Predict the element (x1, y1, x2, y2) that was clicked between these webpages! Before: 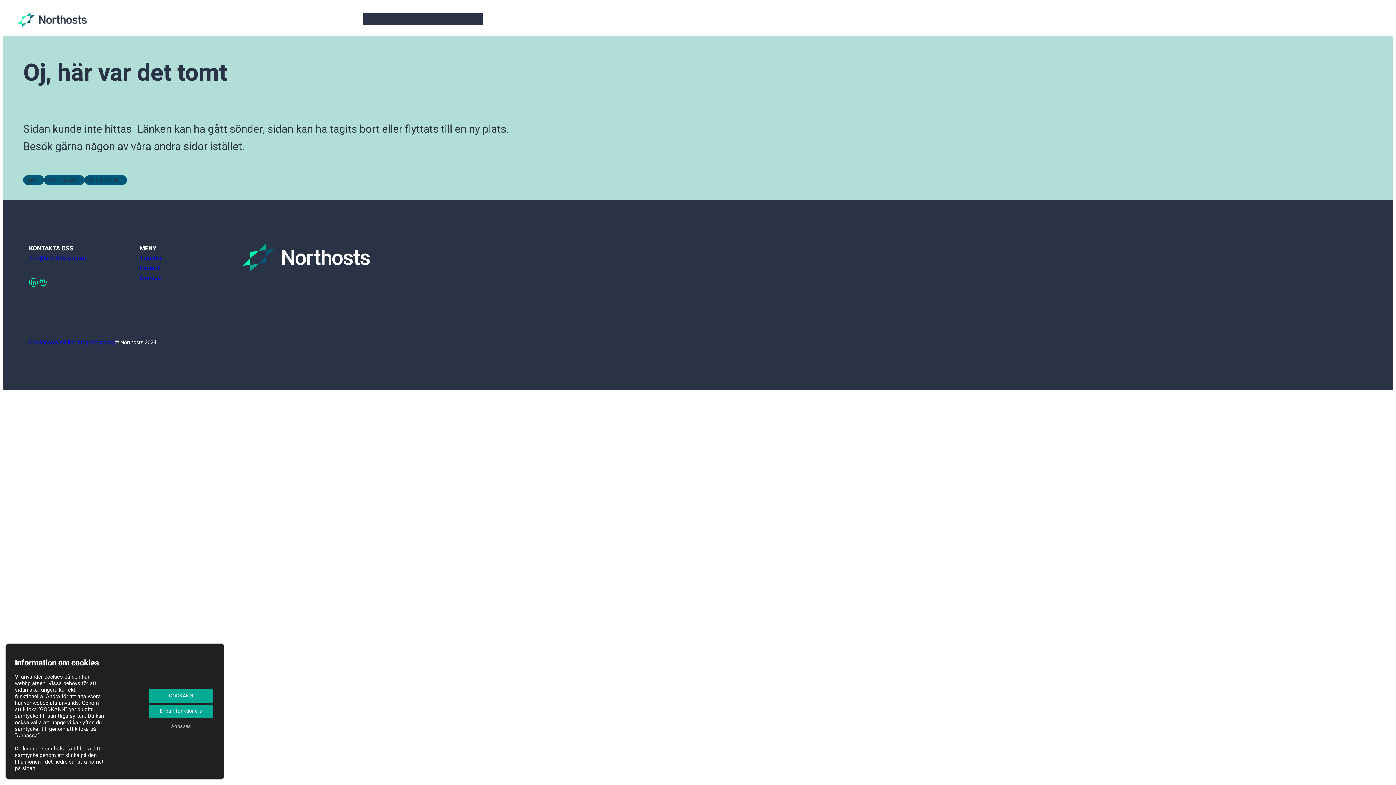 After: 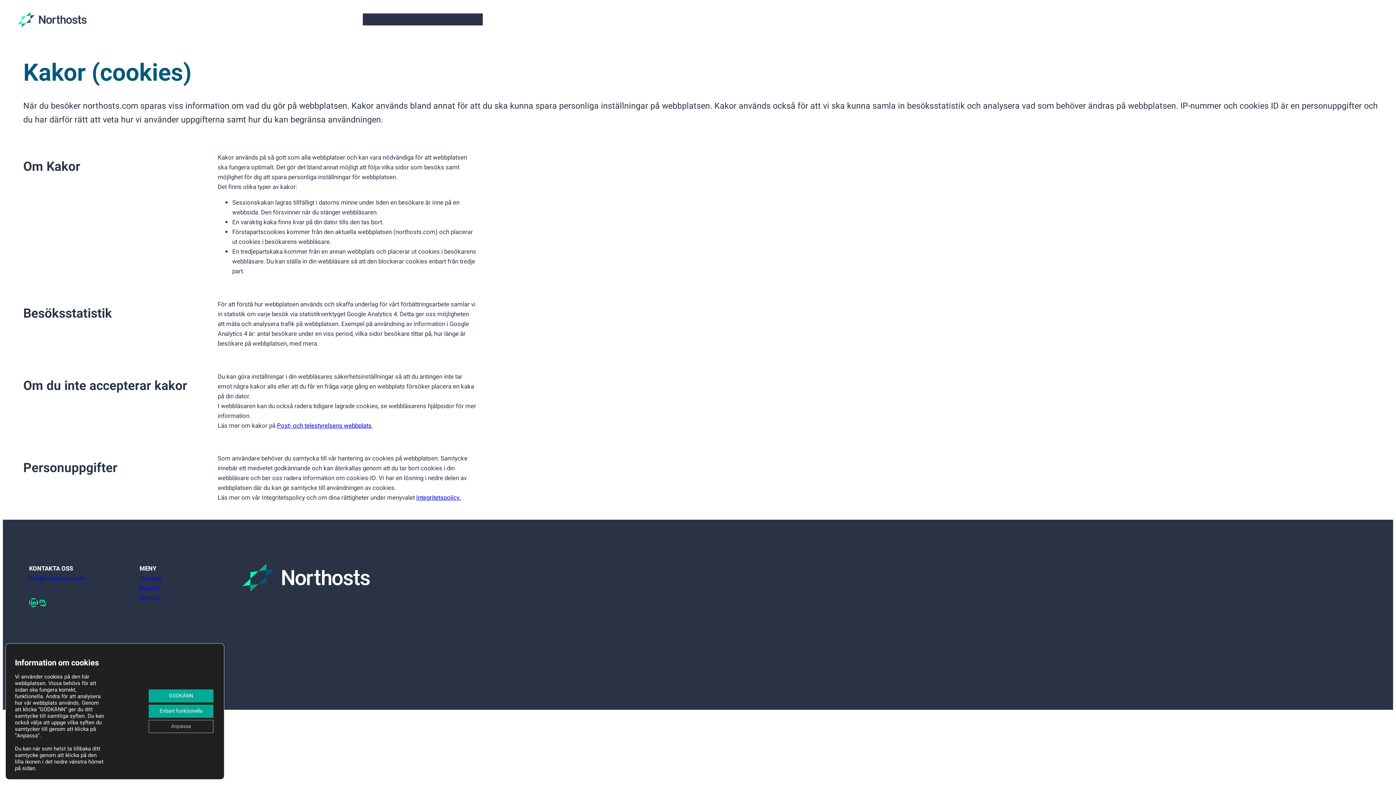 Action: label: Cookies bbox: (29, 338, 47, 346)